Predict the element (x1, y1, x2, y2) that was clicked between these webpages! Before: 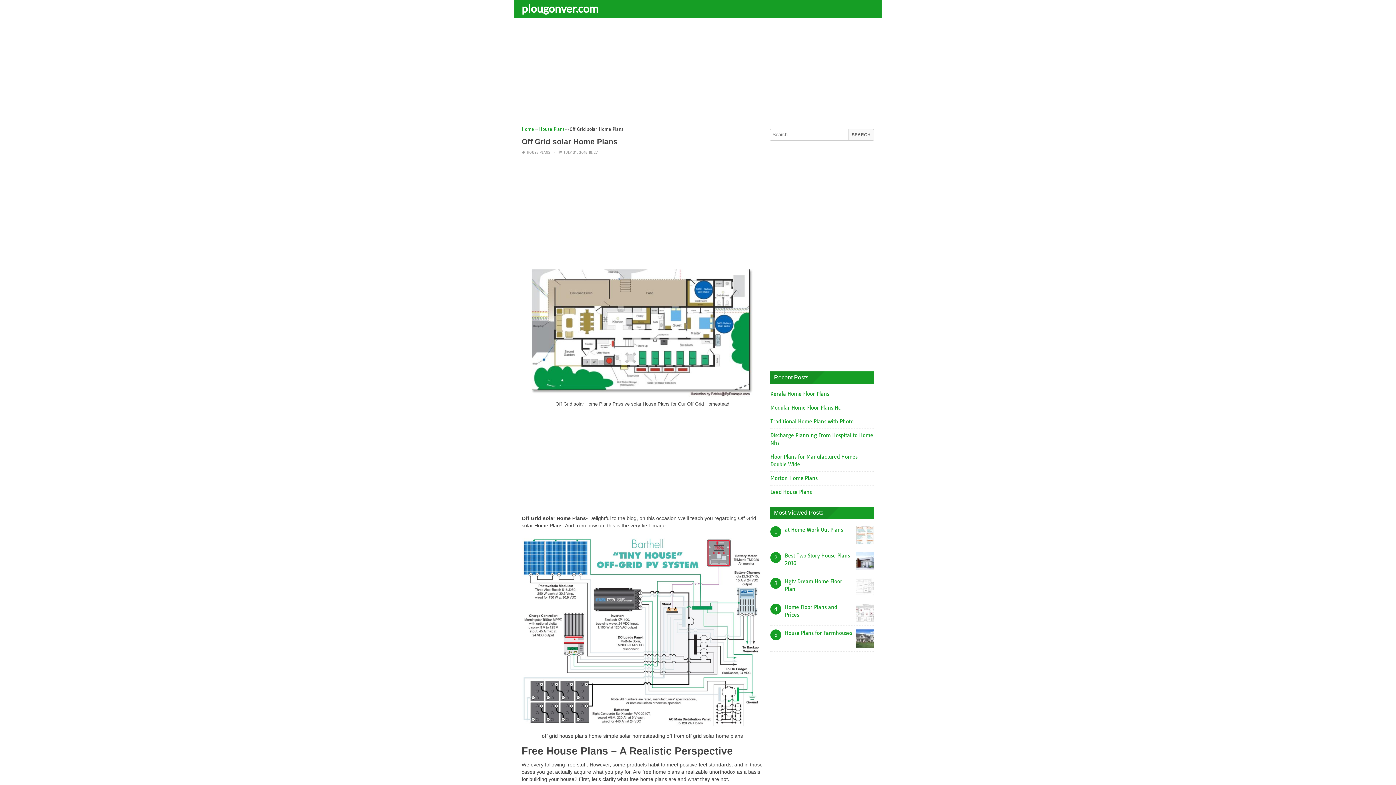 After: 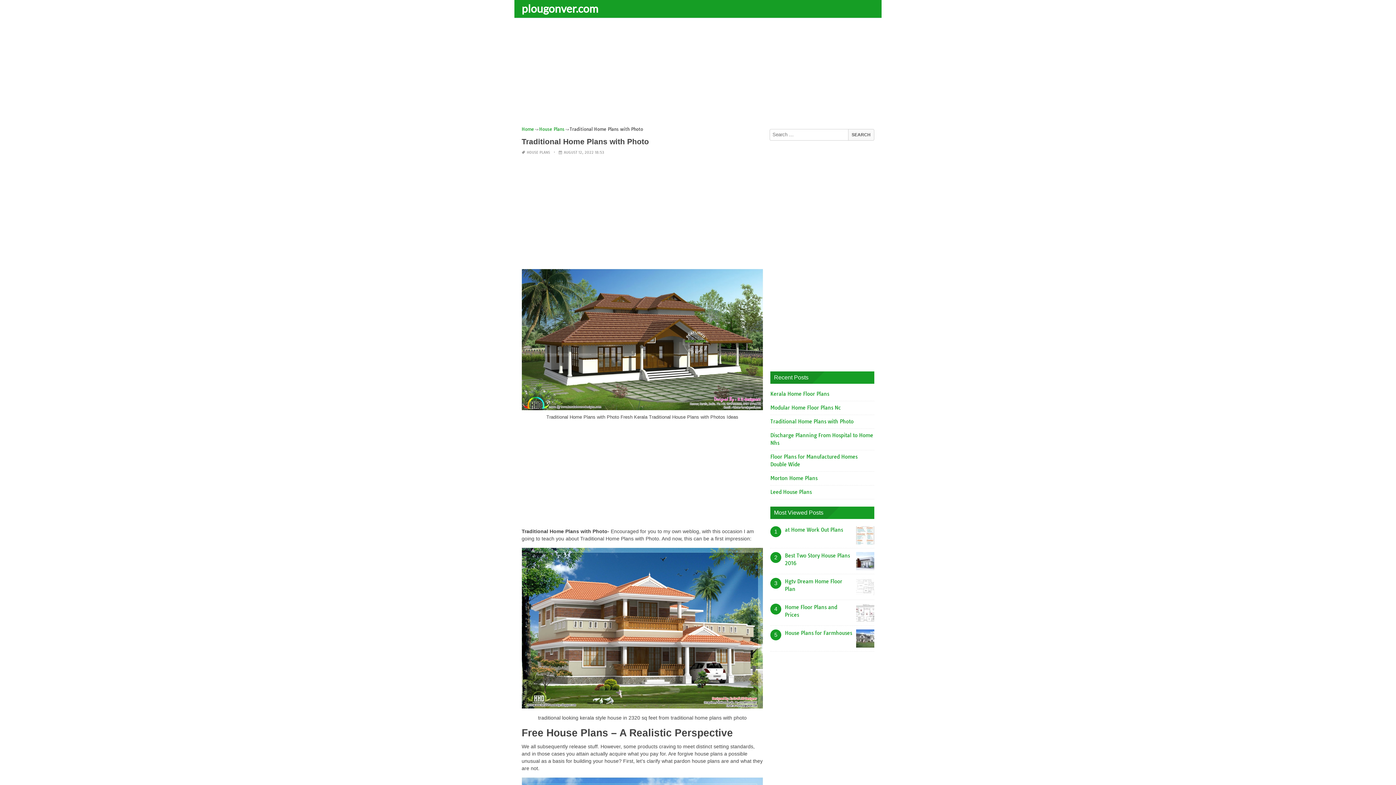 Action: label: Traditional Home Plans with Photo bbox: (770, 418, 853, 425)